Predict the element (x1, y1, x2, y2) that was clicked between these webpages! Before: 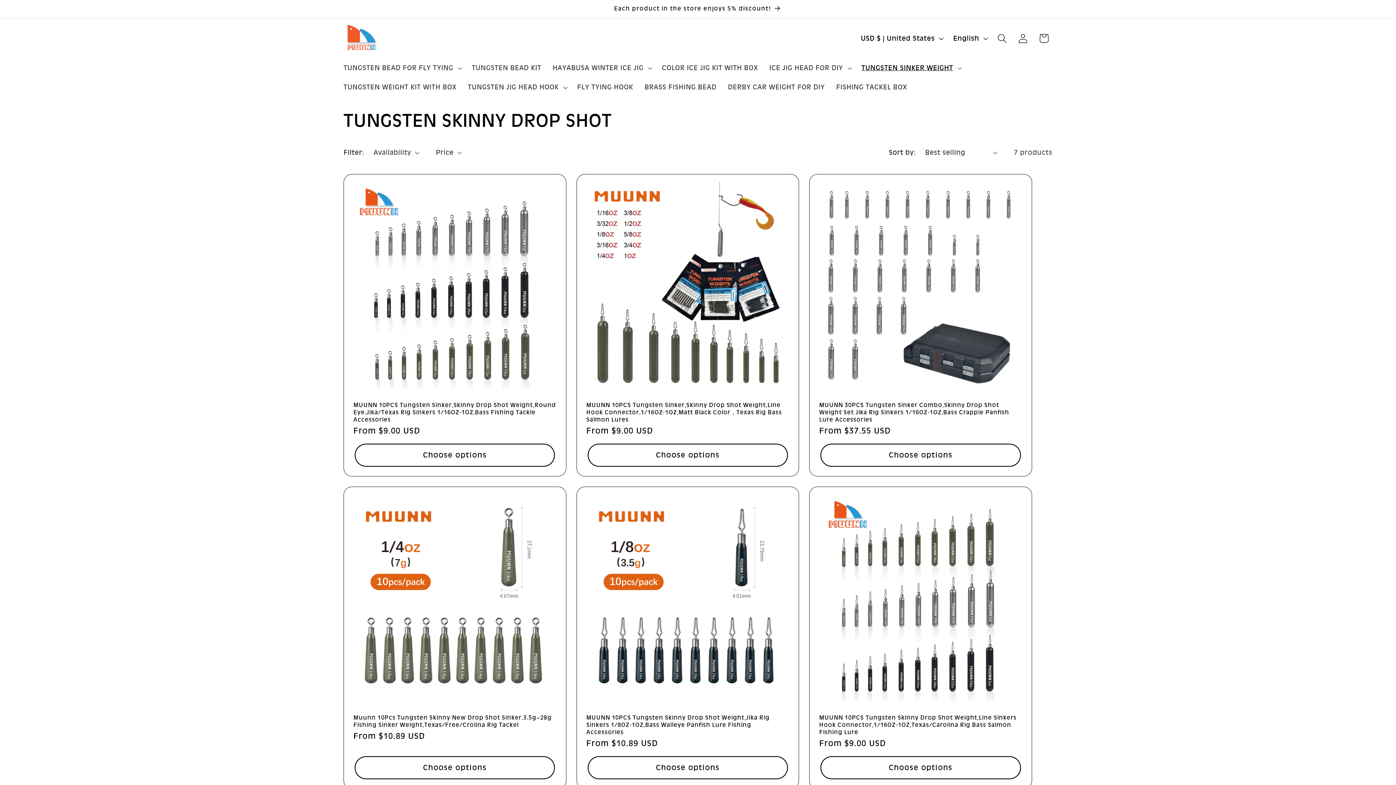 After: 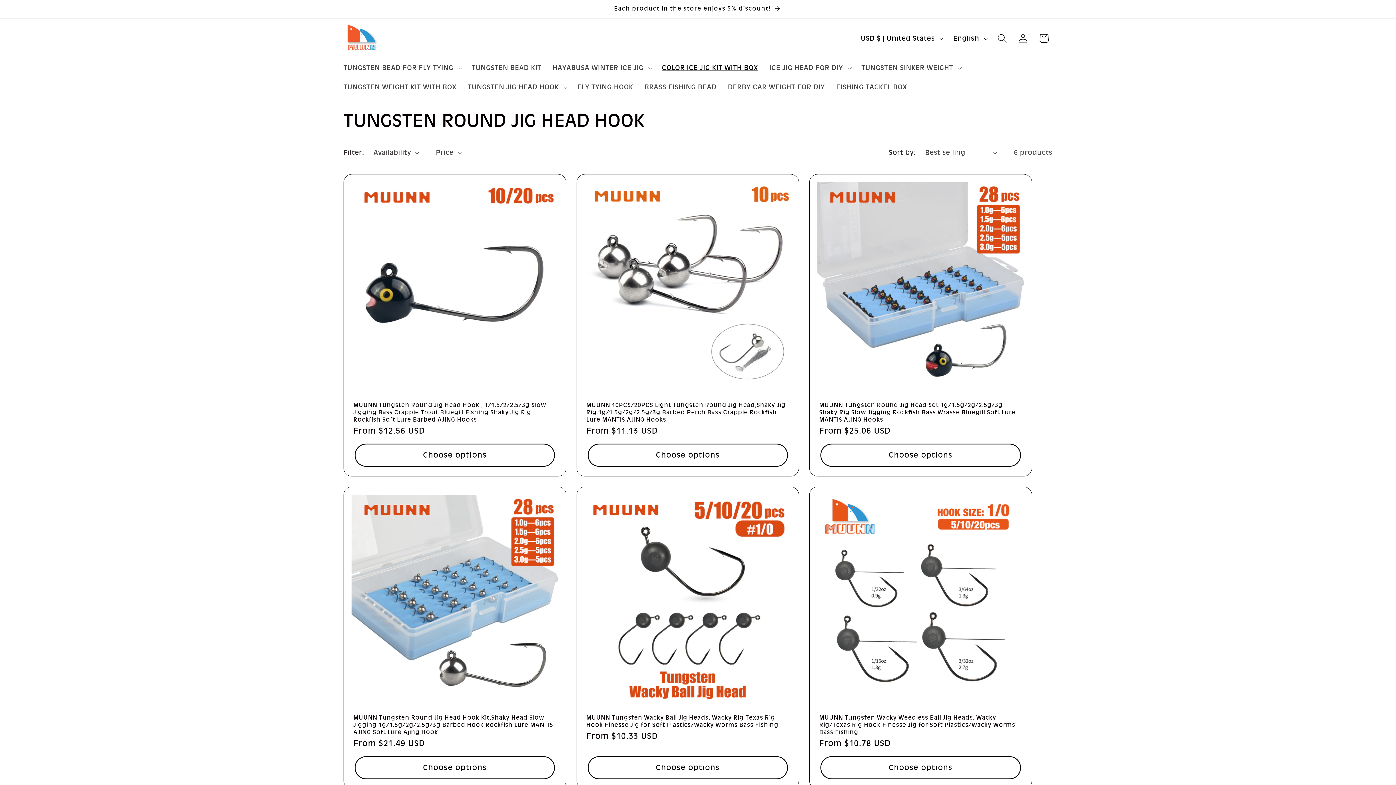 Action: label: COLOR ICE JIG KIT WITH BOX bbox: (656, 58, 763, 77)